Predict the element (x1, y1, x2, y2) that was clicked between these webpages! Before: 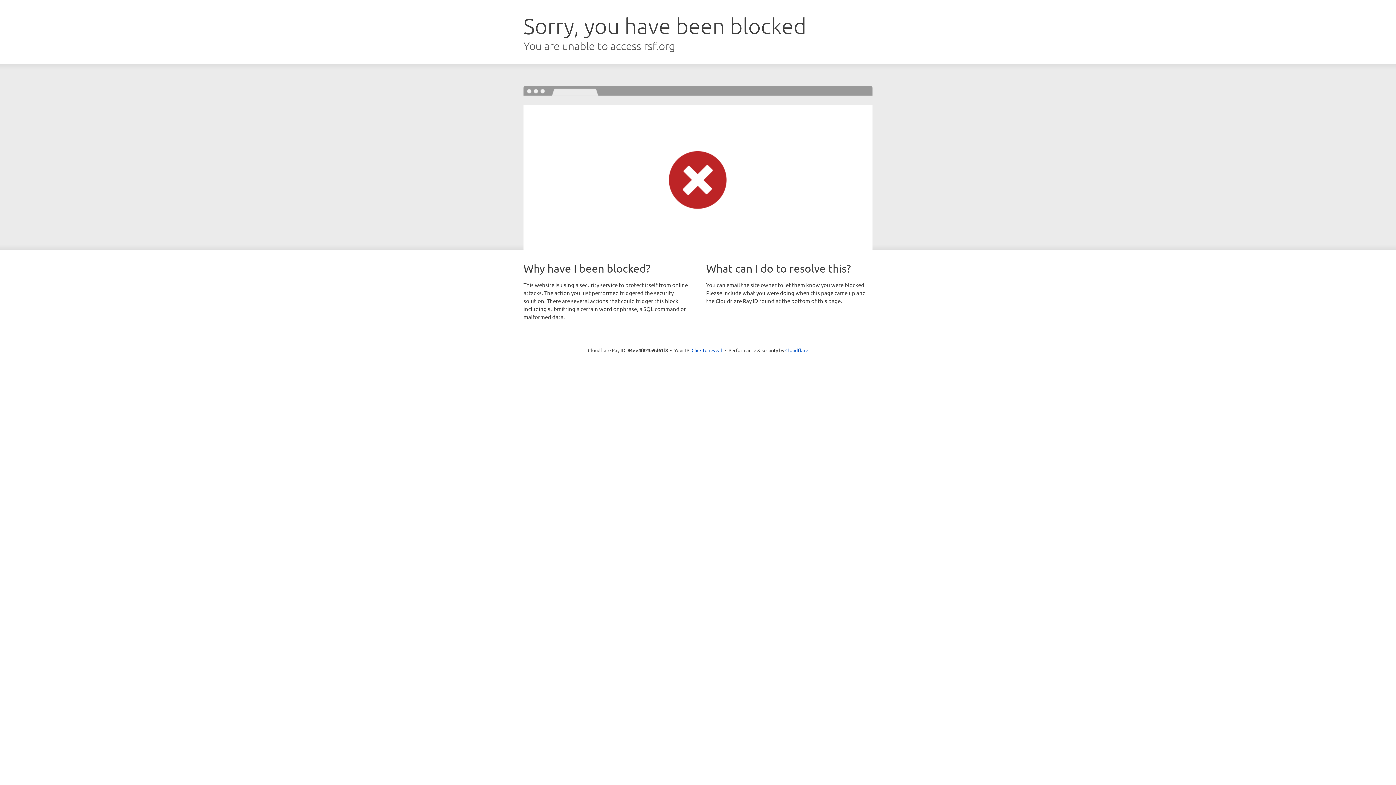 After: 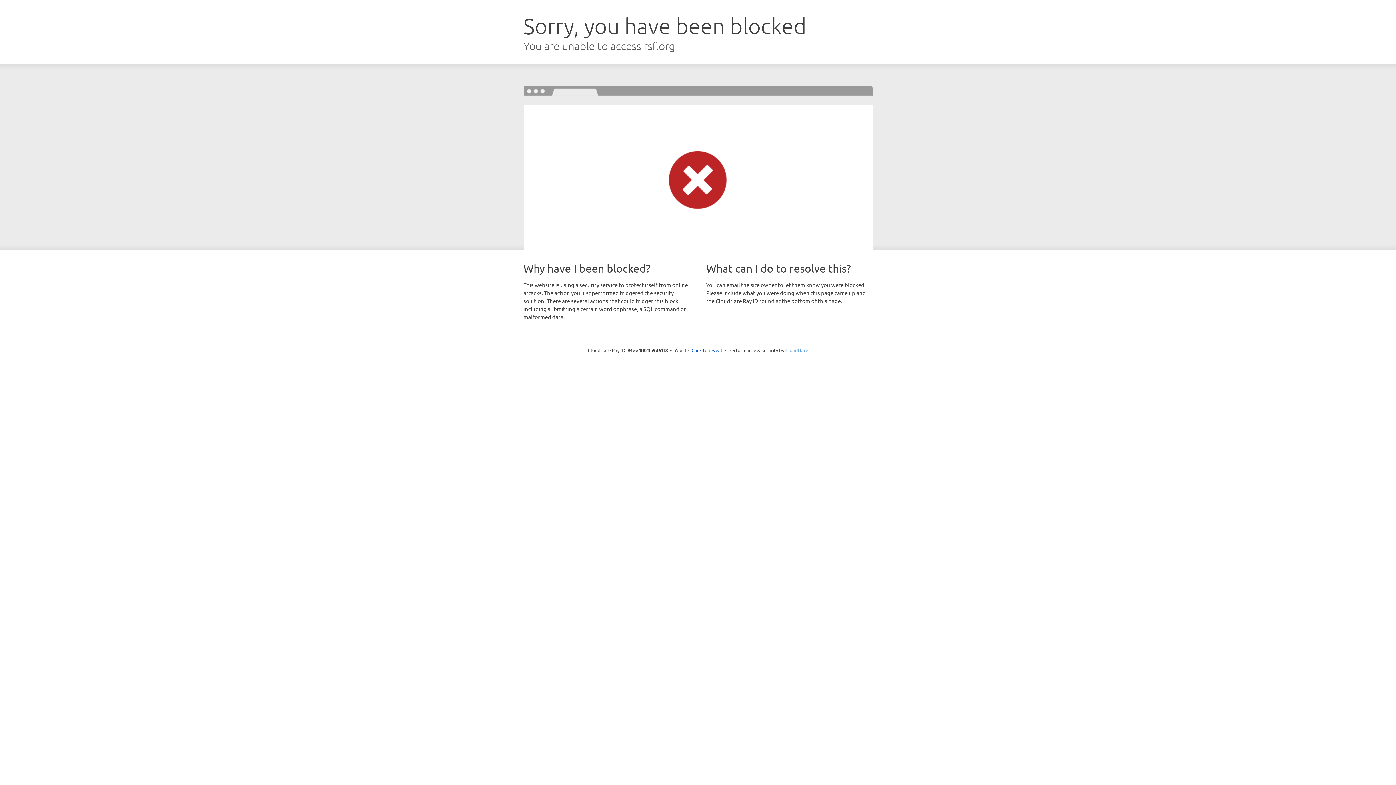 Action: bbox: (785, 347, 808, 353) label: Cloudflare